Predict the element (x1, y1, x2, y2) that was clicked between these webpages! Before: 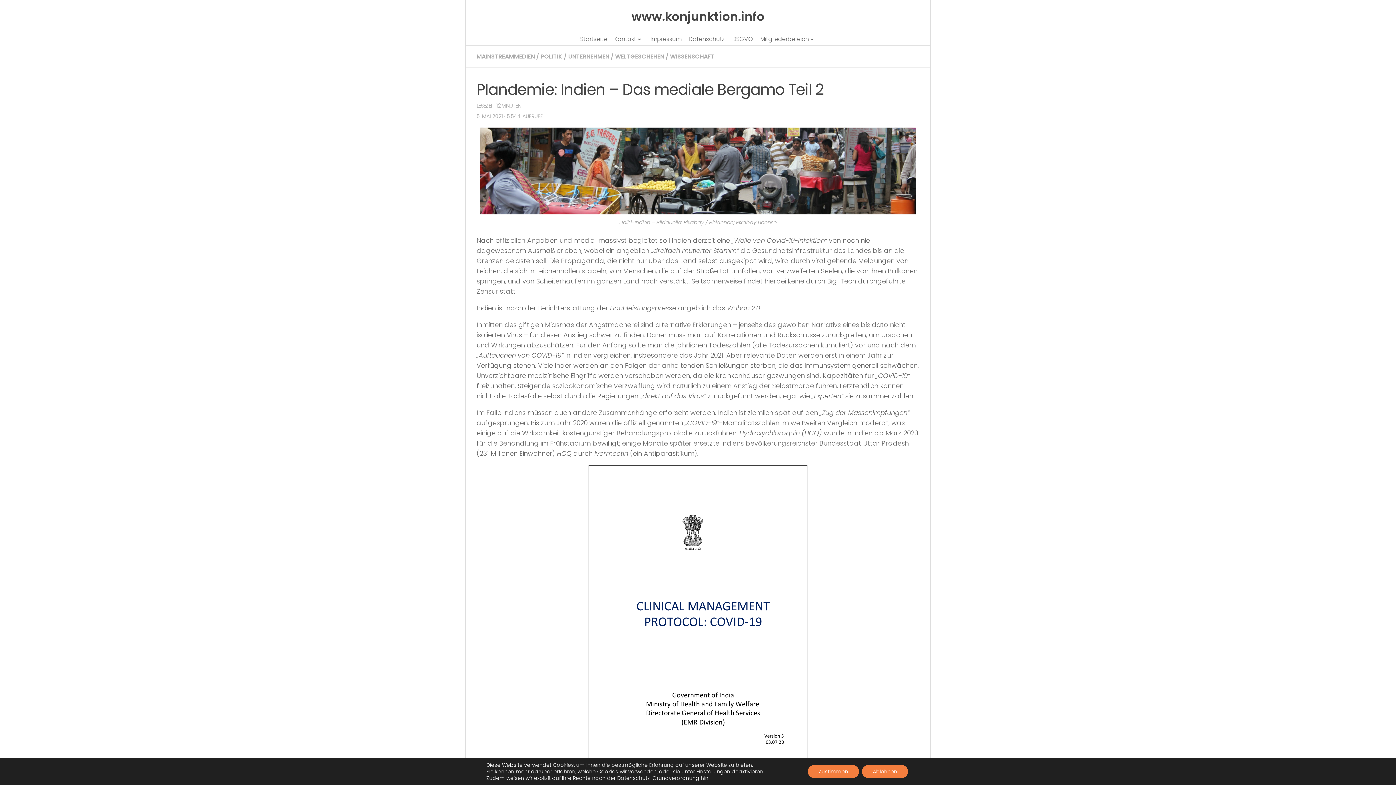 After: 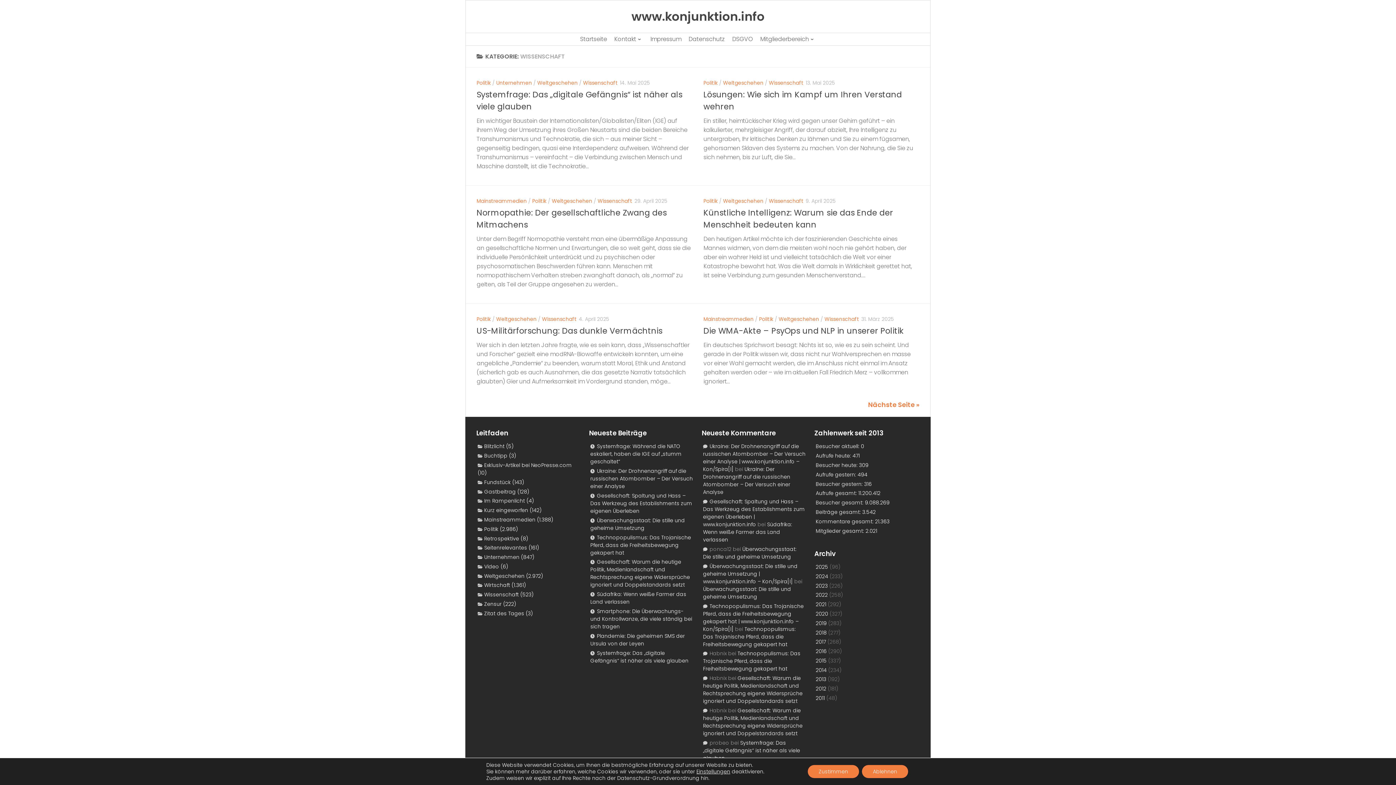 Action: label: WISSENSCHAFT bbox: (670, 52, 714, 60)